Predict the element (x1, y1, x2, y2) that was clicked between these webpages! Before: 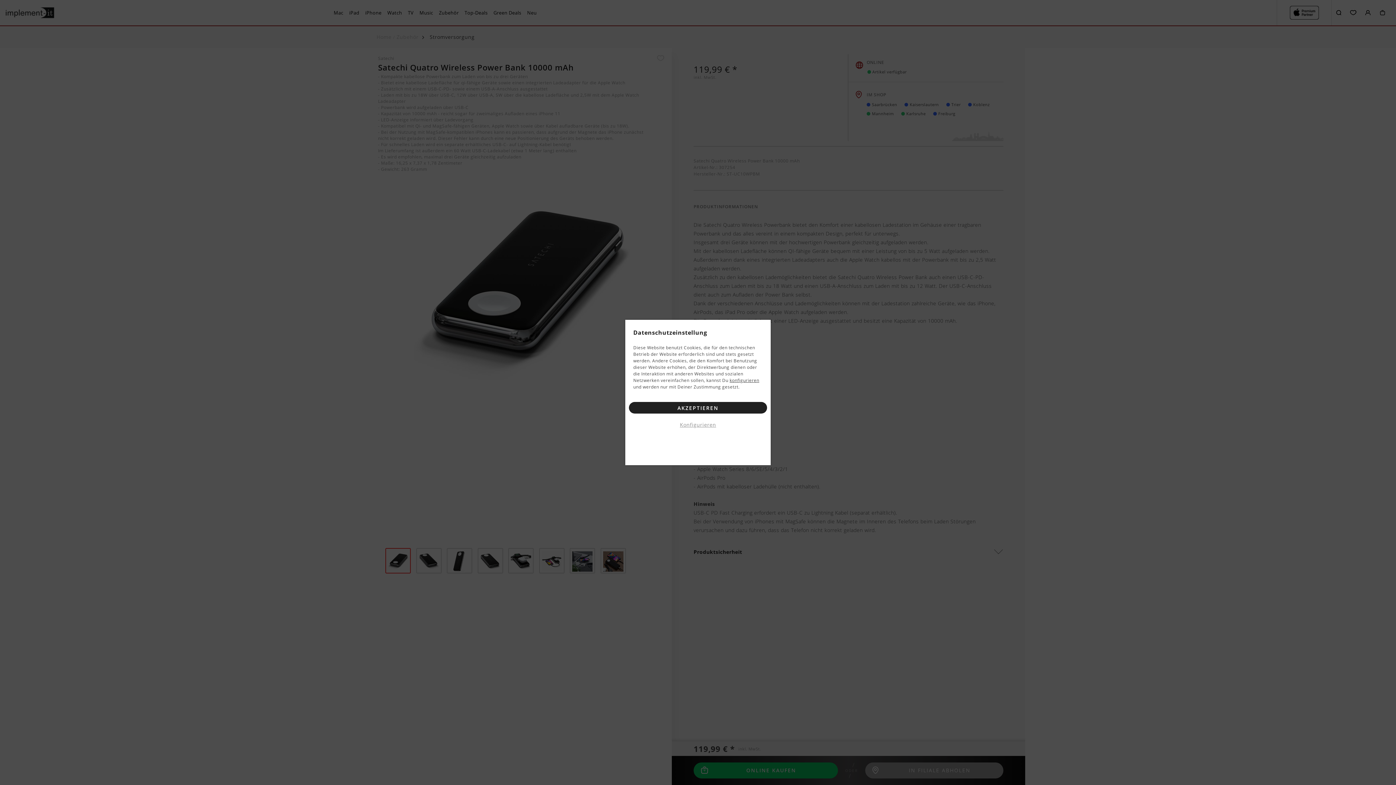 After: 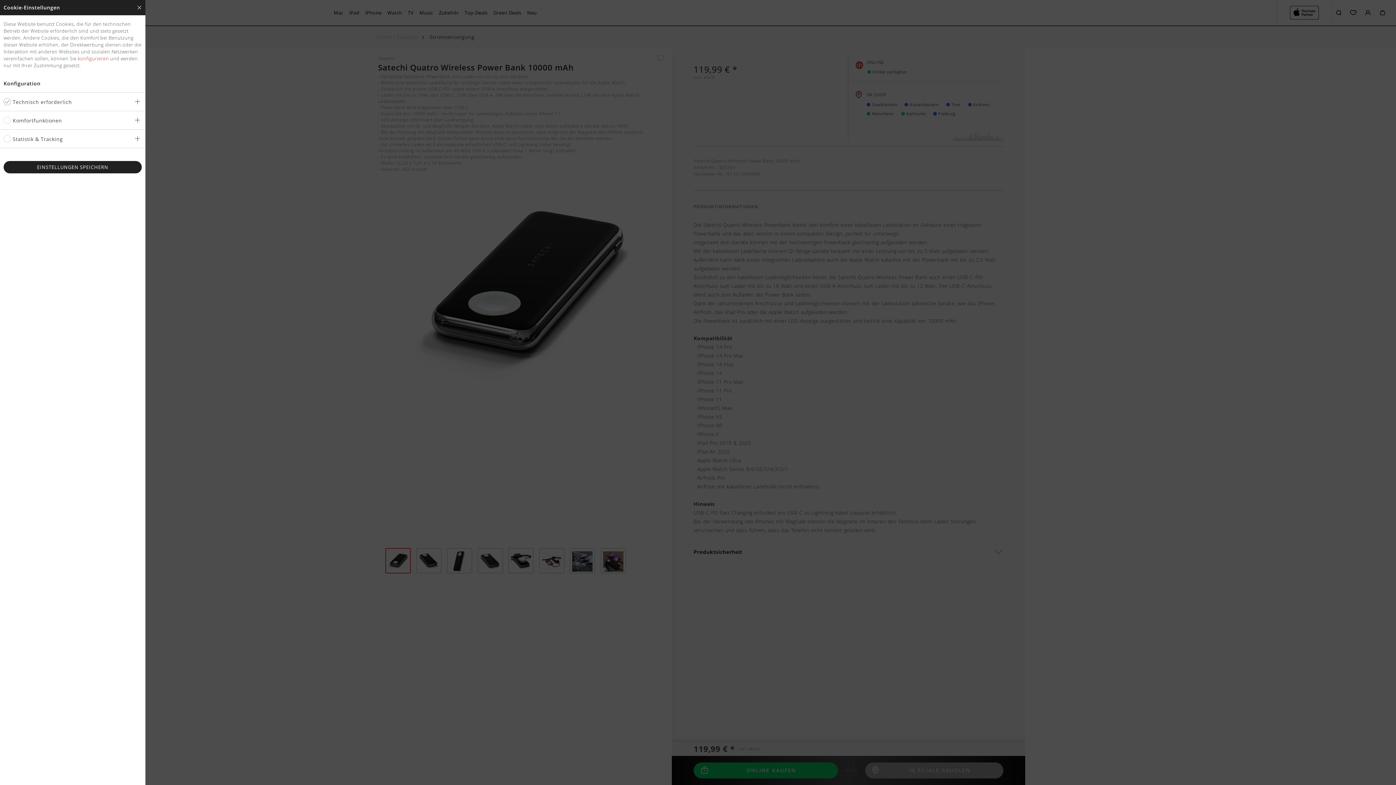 Action: label: Konfigurieren bbox: (680, 421, 716, 428)